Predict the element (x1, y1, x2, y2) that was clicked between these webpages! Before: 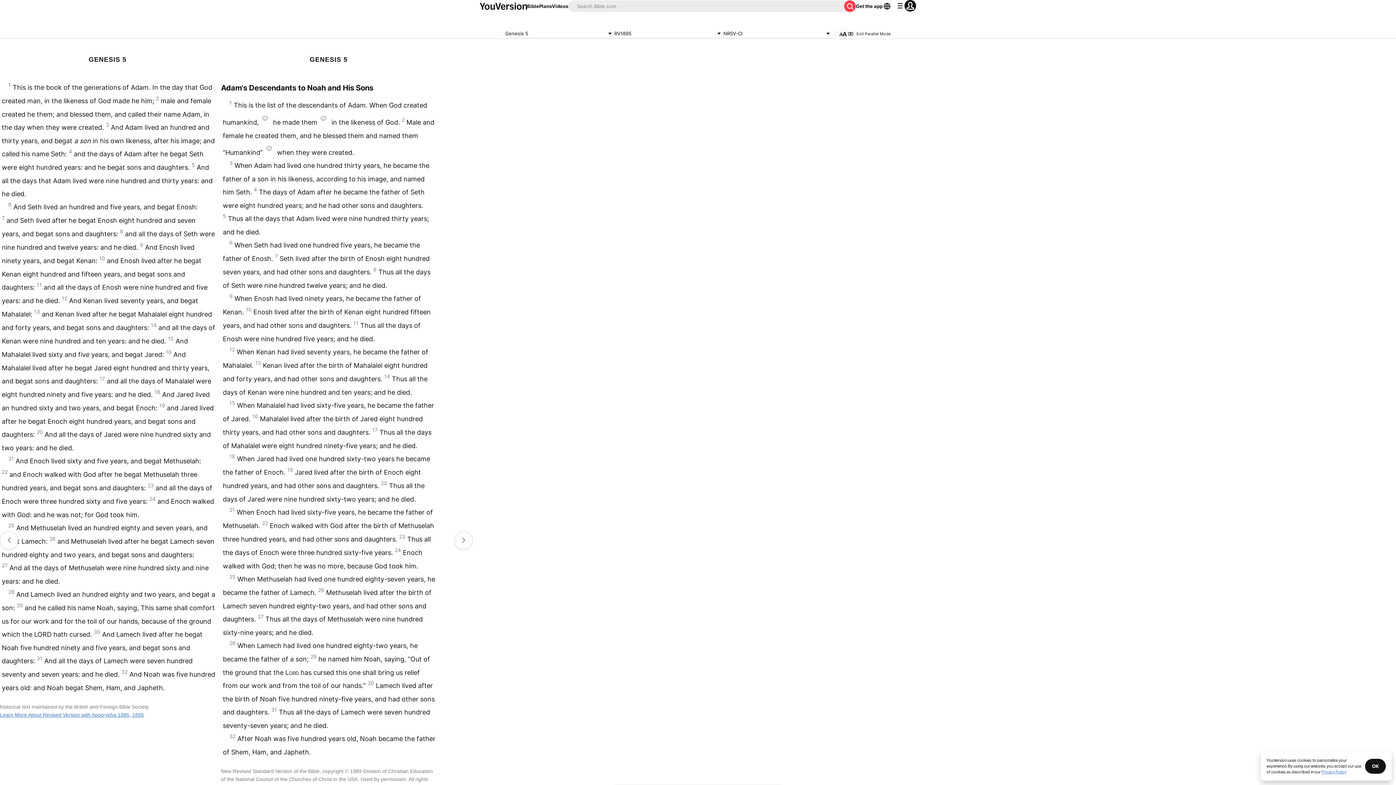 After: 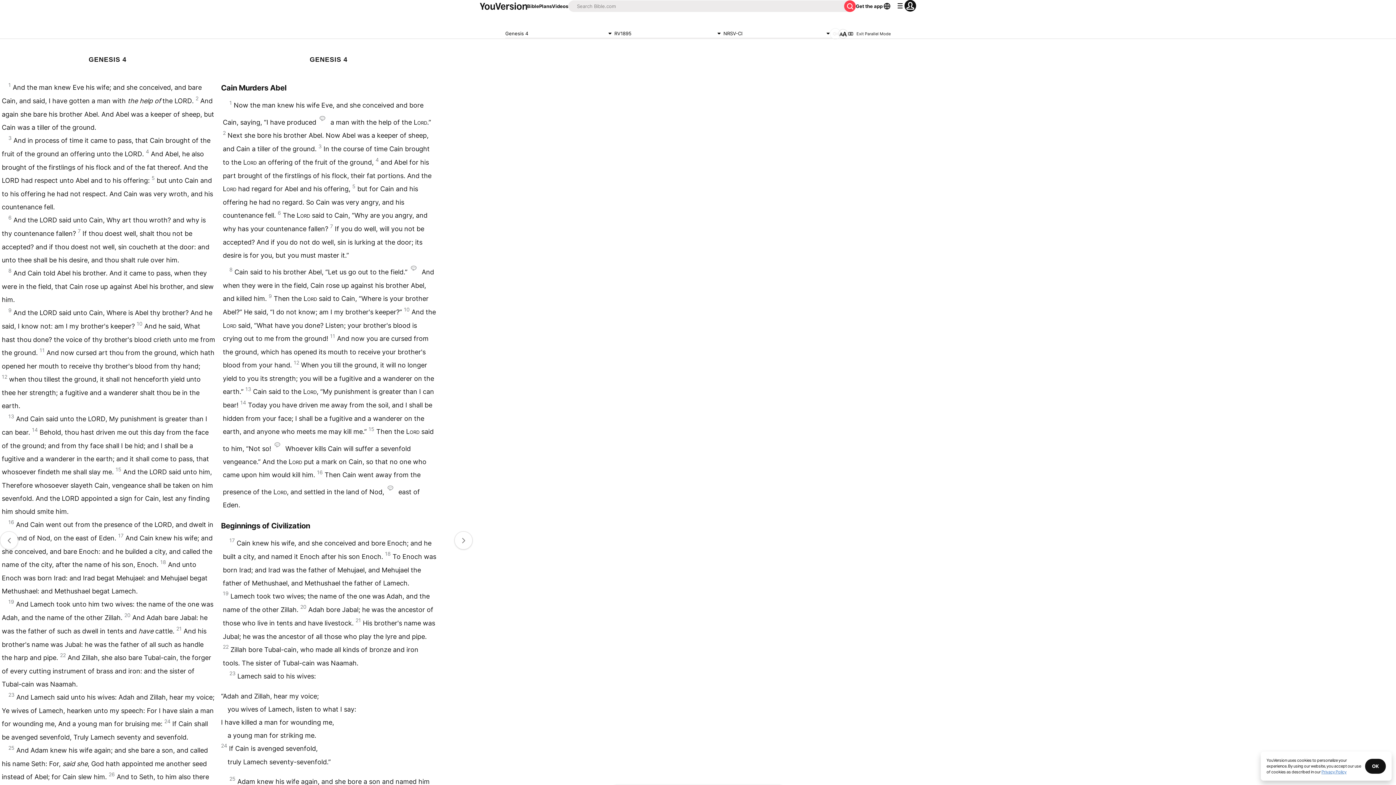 Action: bbox: (0, 531, 18, 549)